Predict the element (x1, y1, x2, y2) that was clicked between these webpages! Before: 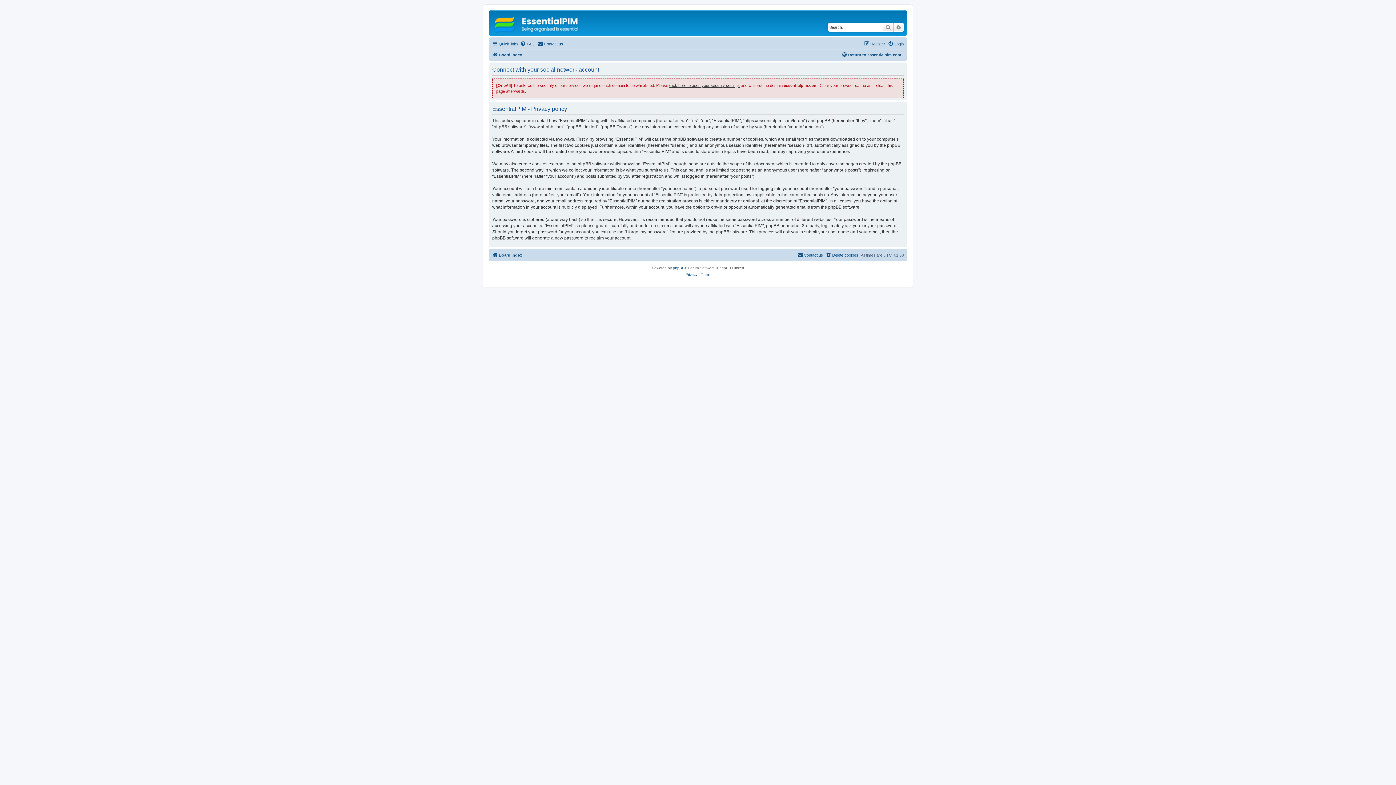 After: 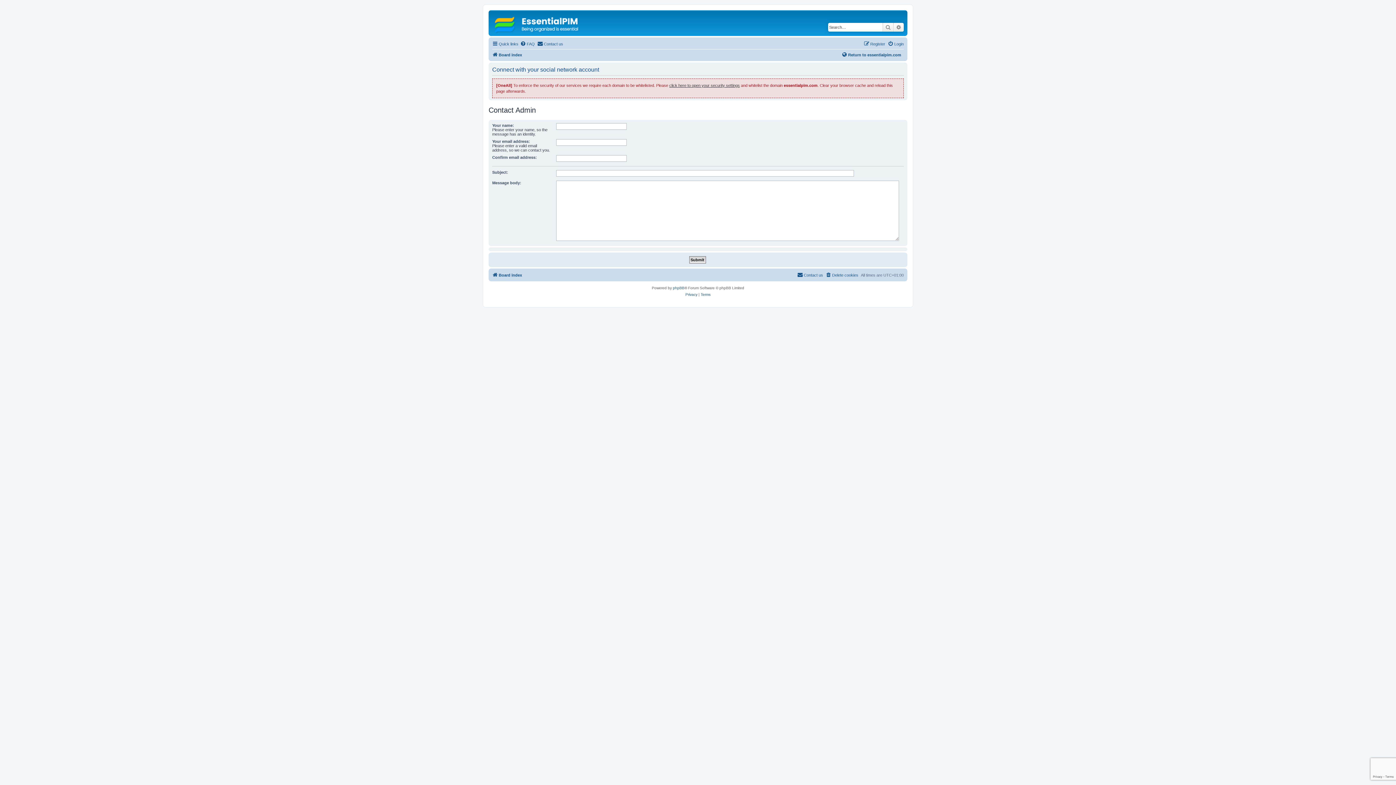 Action: bbox: (797, 250, 823, 259) label: Contact us